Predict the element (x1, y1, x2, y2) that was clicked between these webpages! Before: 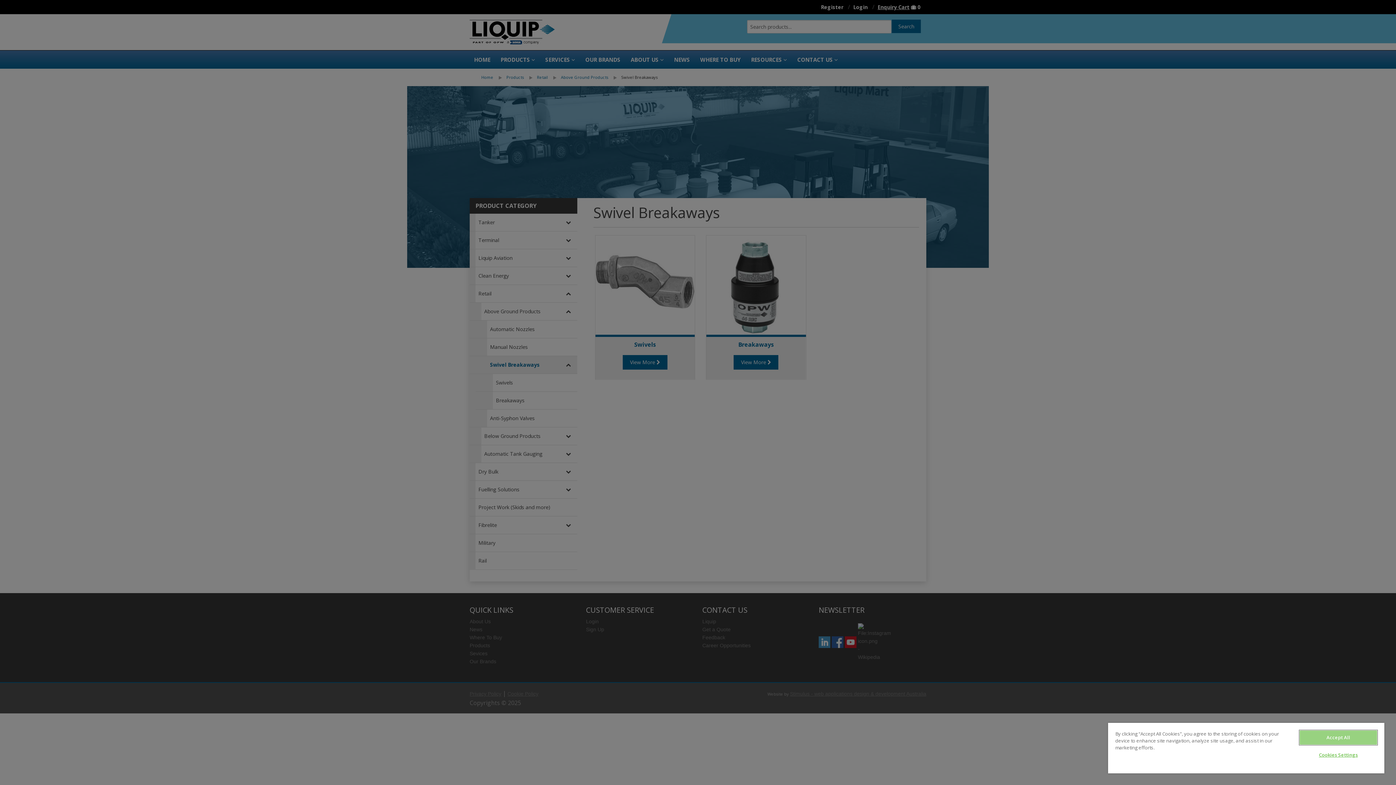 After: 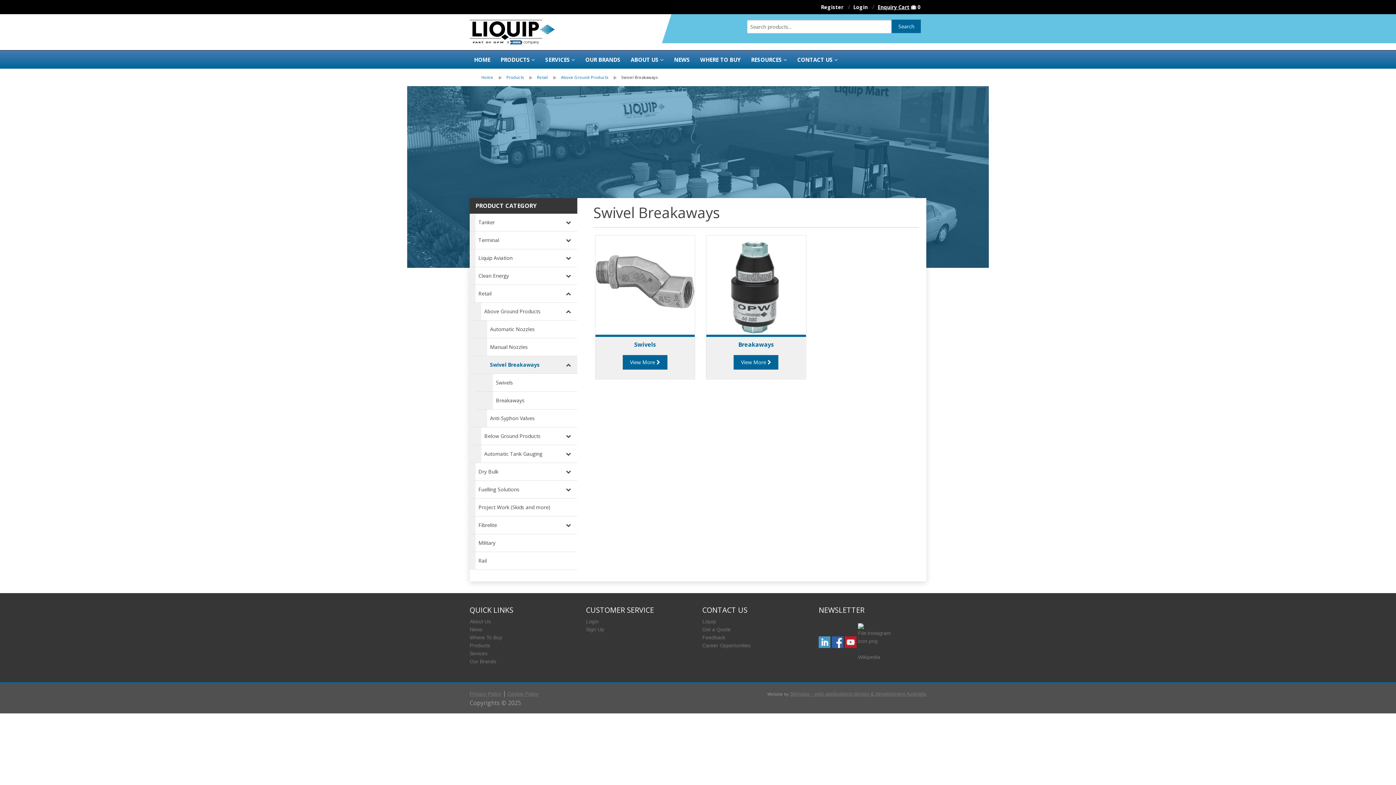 Action: label: Accept All bbox: (1299, 730, 1377, 745)